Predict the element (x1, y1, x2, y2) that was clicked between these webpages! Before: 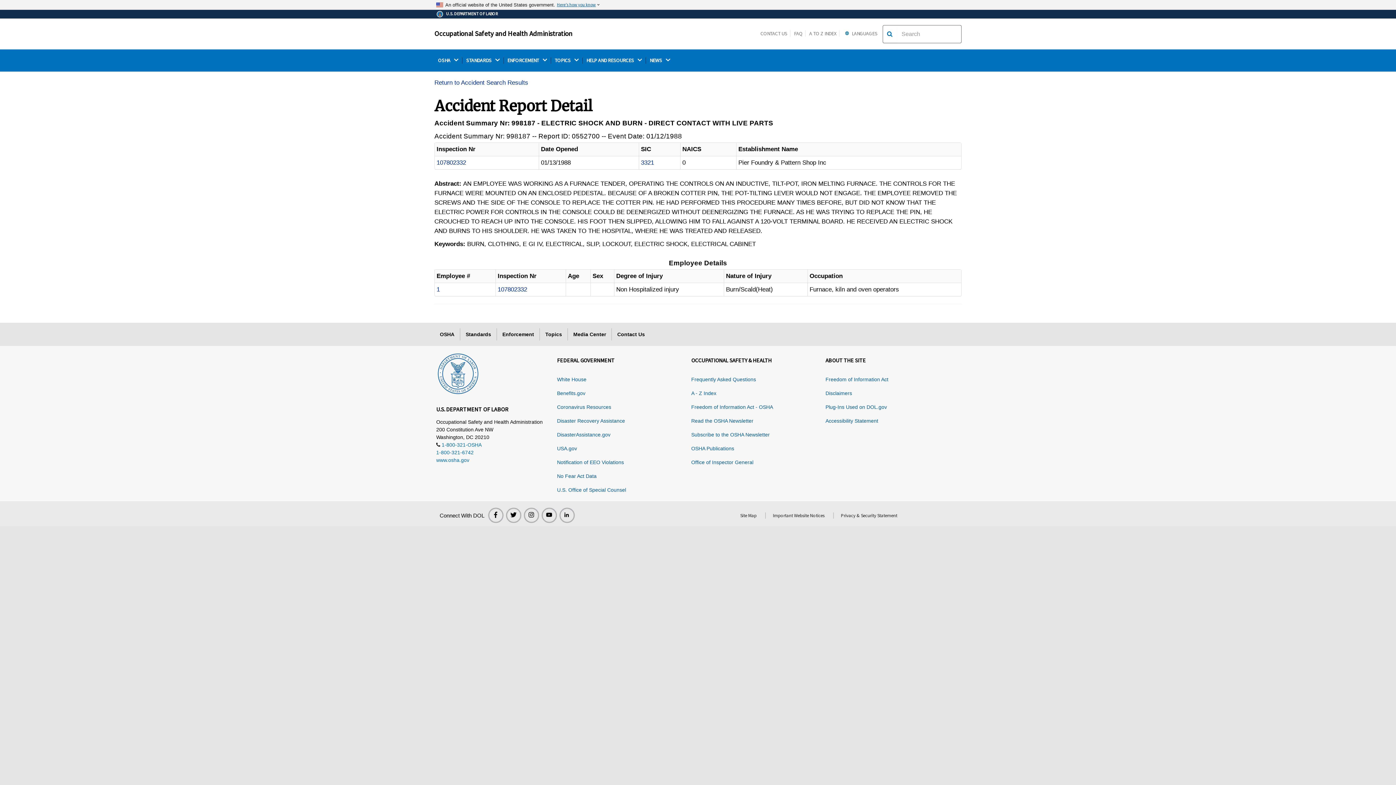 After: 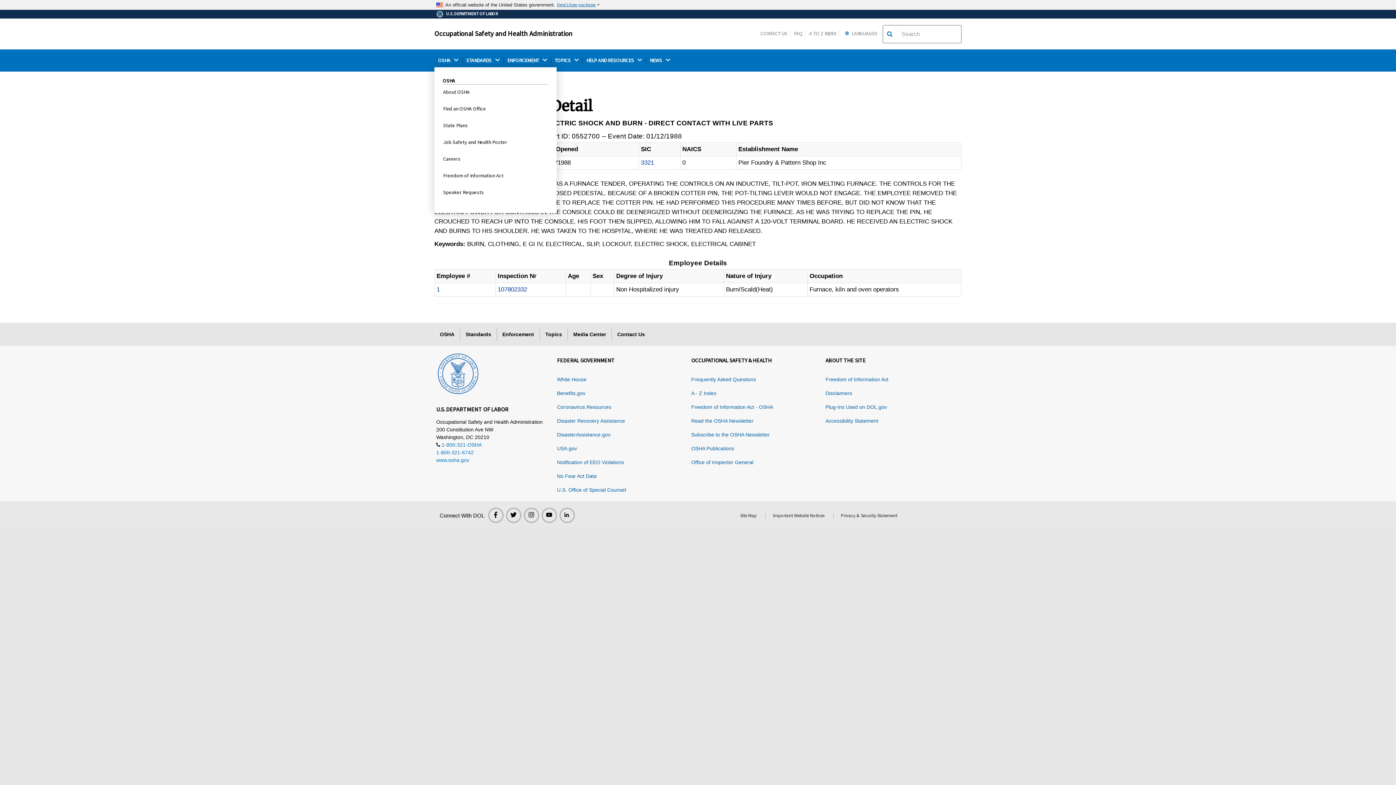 Action: bbox: (434, 57, 462, 63) label: OSHA 